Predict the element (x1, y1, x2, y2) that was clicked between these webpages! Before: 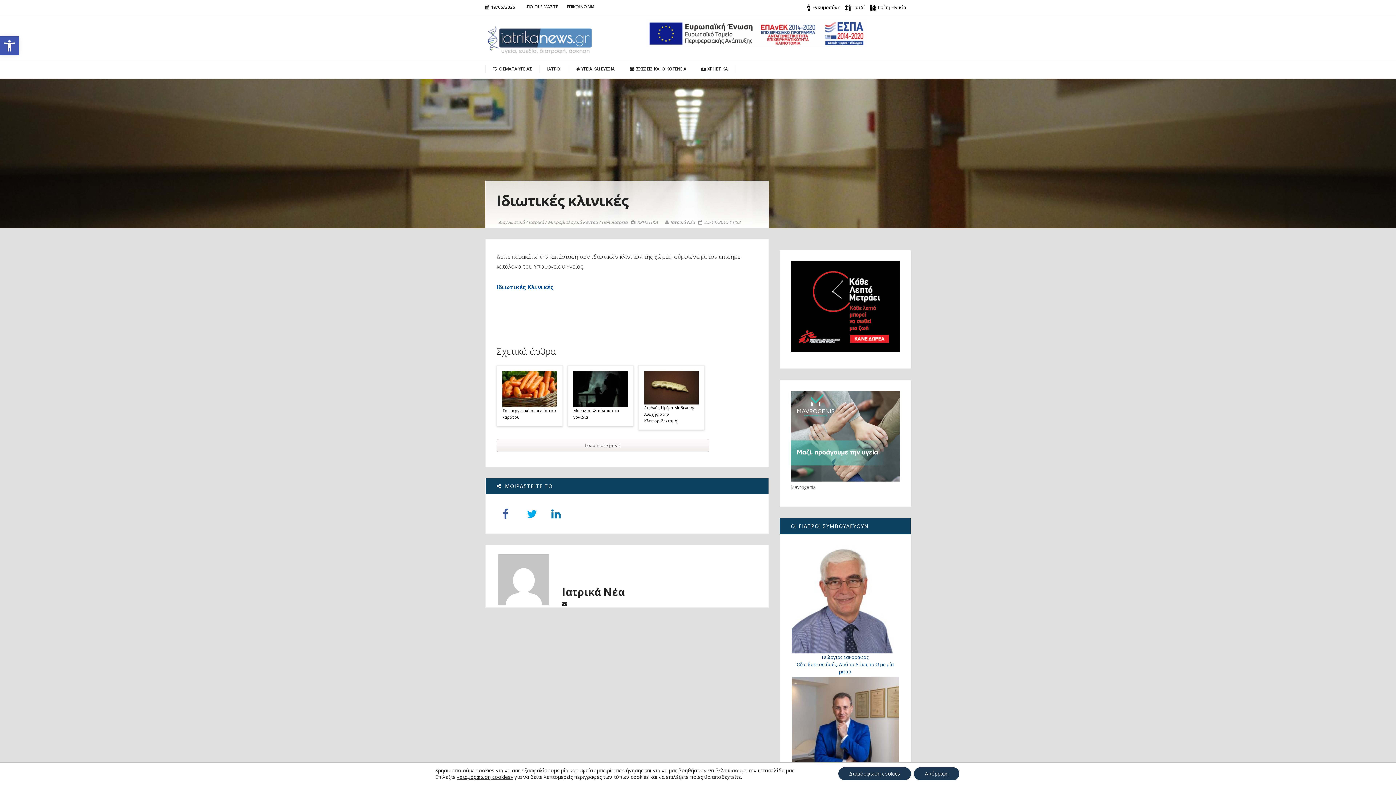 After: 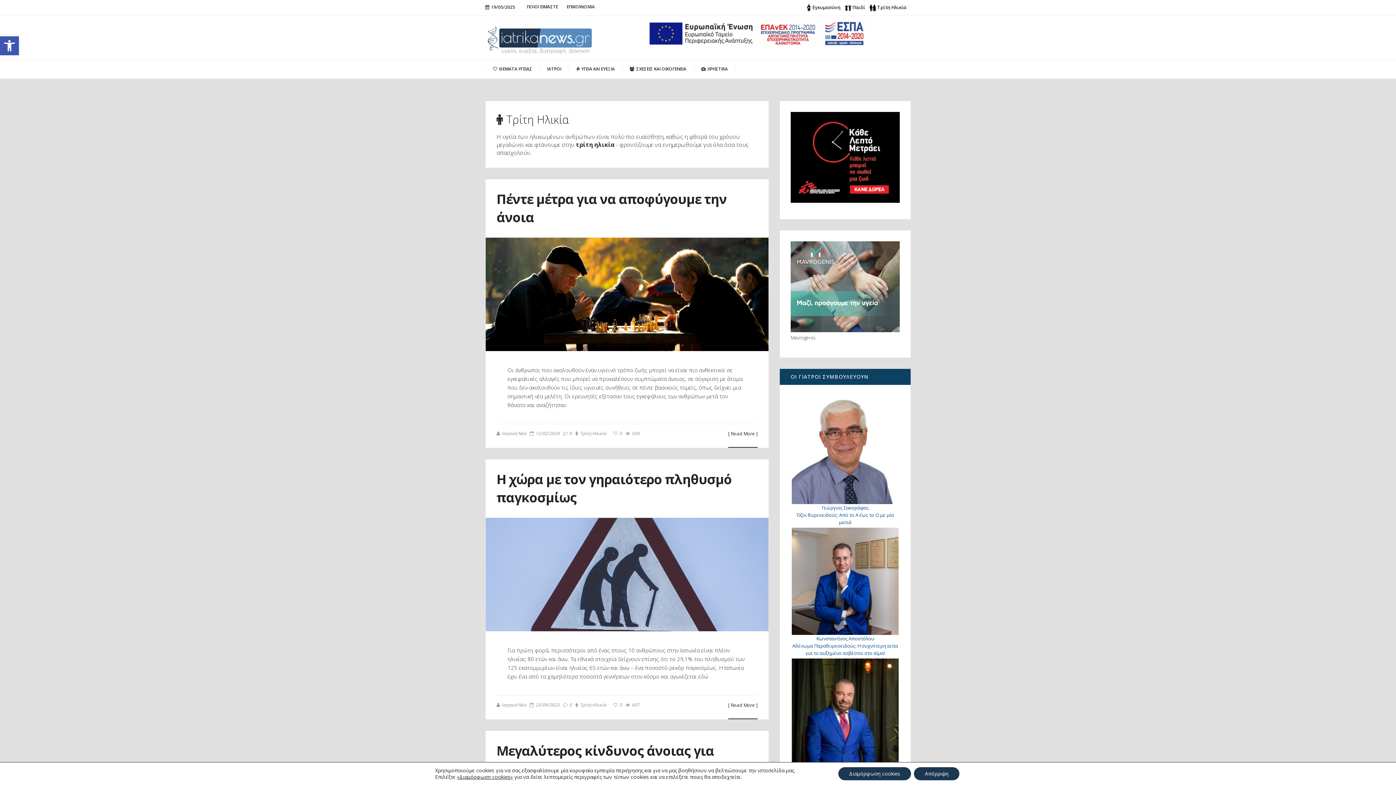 Action: bbox: (869, 4, 876, 10)